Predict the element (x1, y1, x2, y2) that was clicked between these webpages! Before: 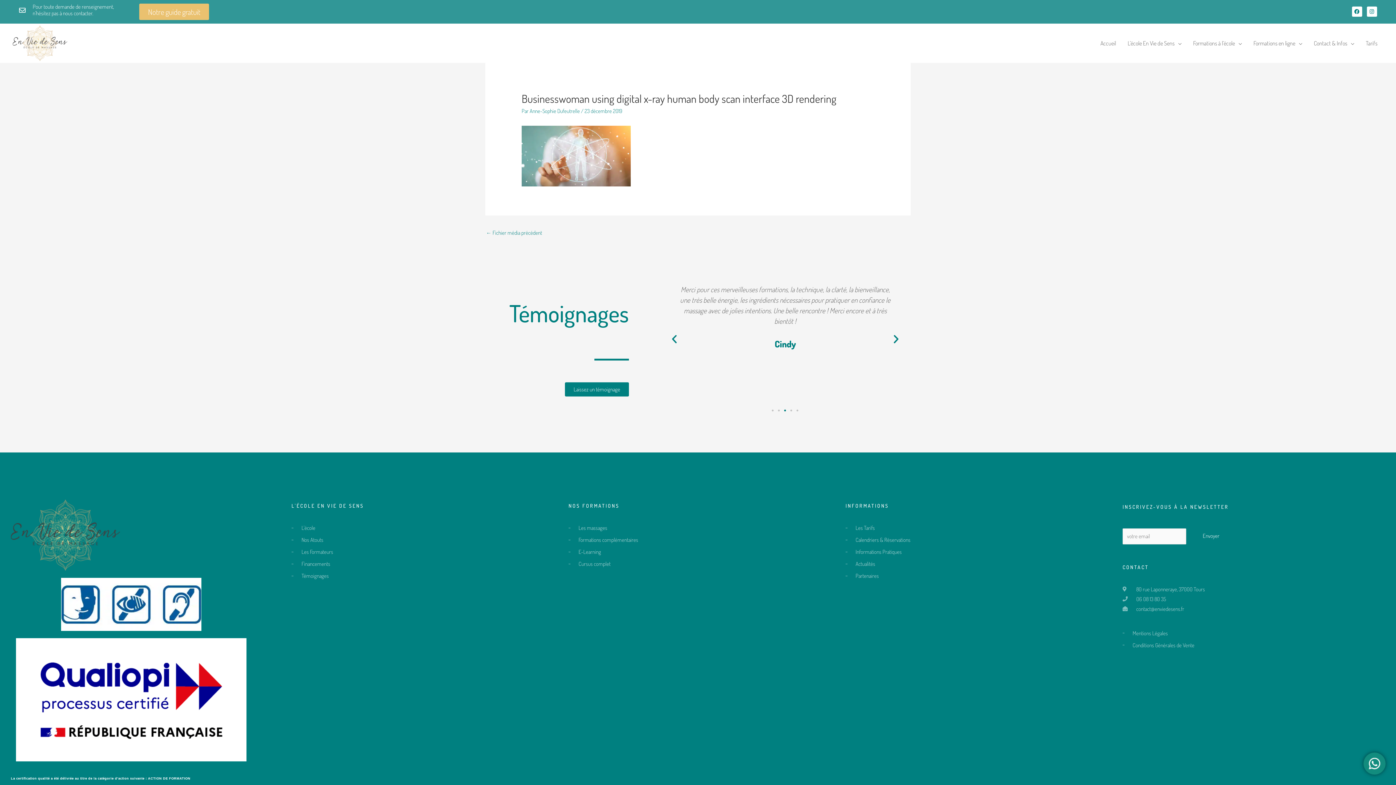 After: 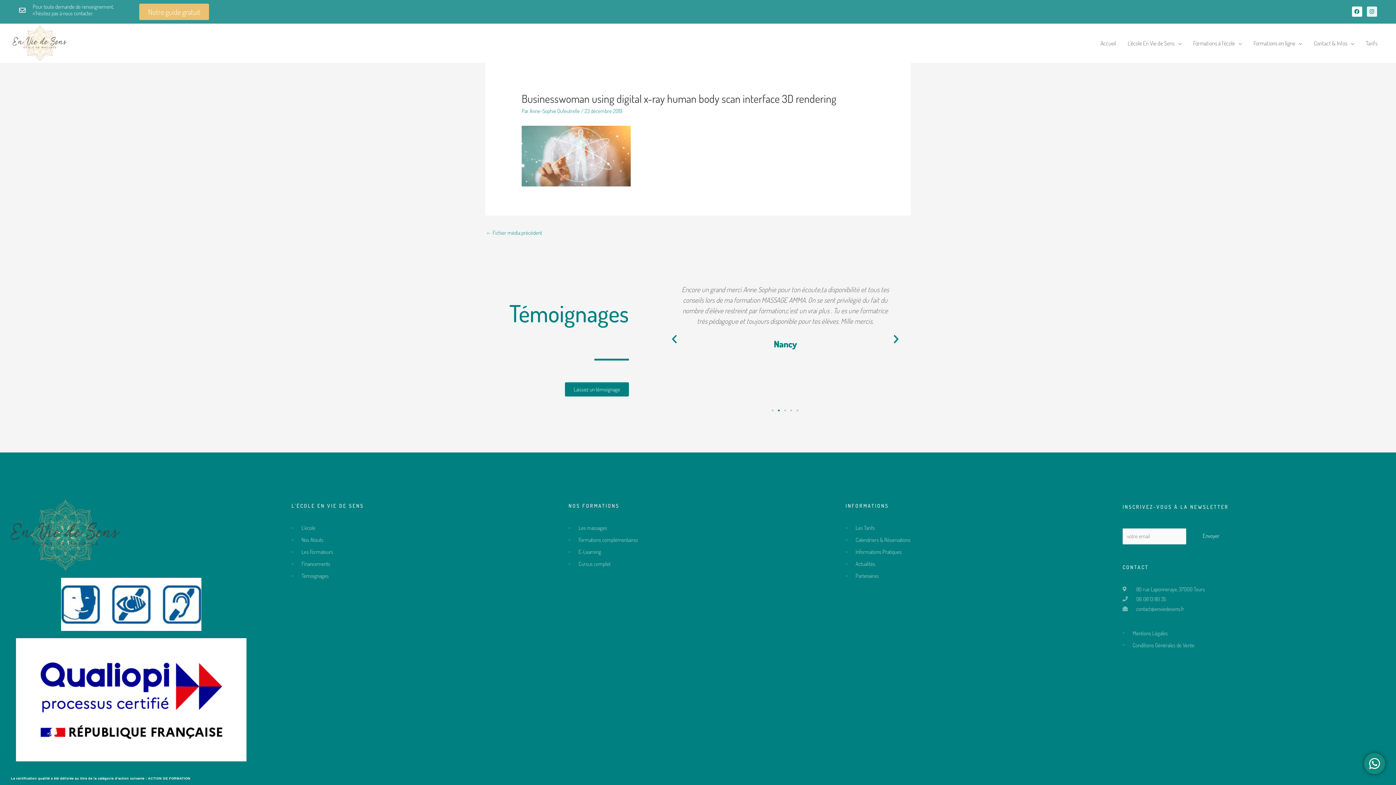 Action: label: Instagram bbox: (1367, 6, 1377, 16)